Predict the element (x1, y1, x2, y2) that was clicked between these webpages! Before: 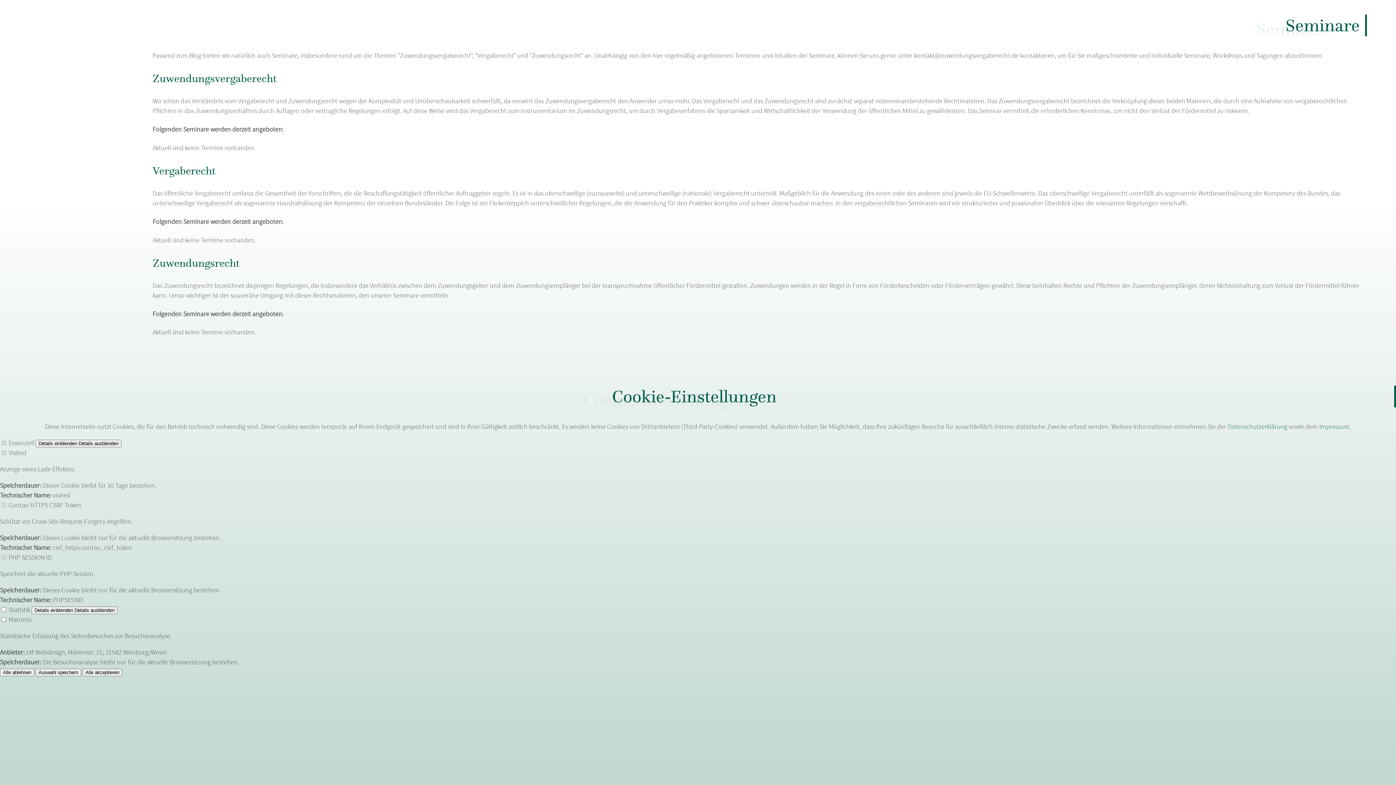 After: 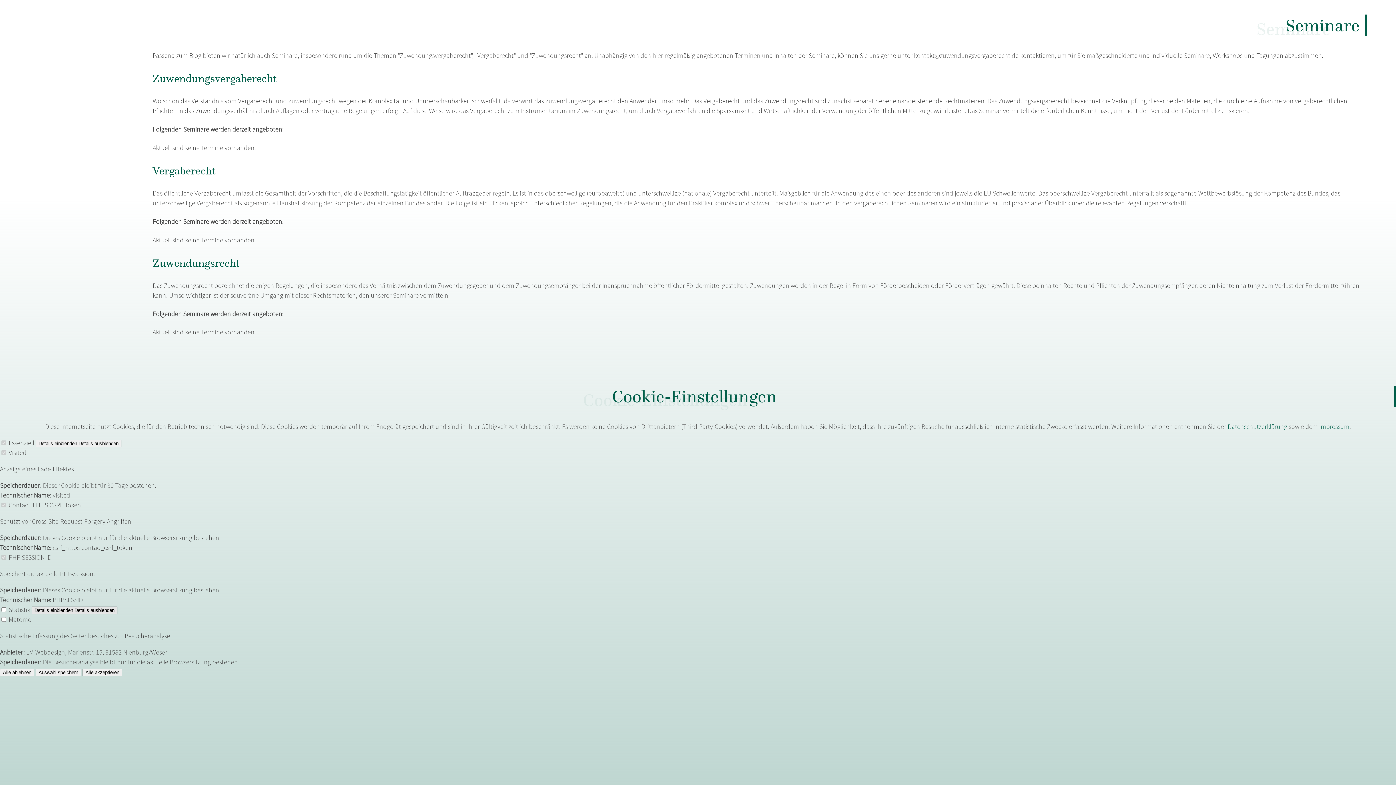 Action: label: Details einblenden Details ausblenden bbox: (31, 607, 117, 614)